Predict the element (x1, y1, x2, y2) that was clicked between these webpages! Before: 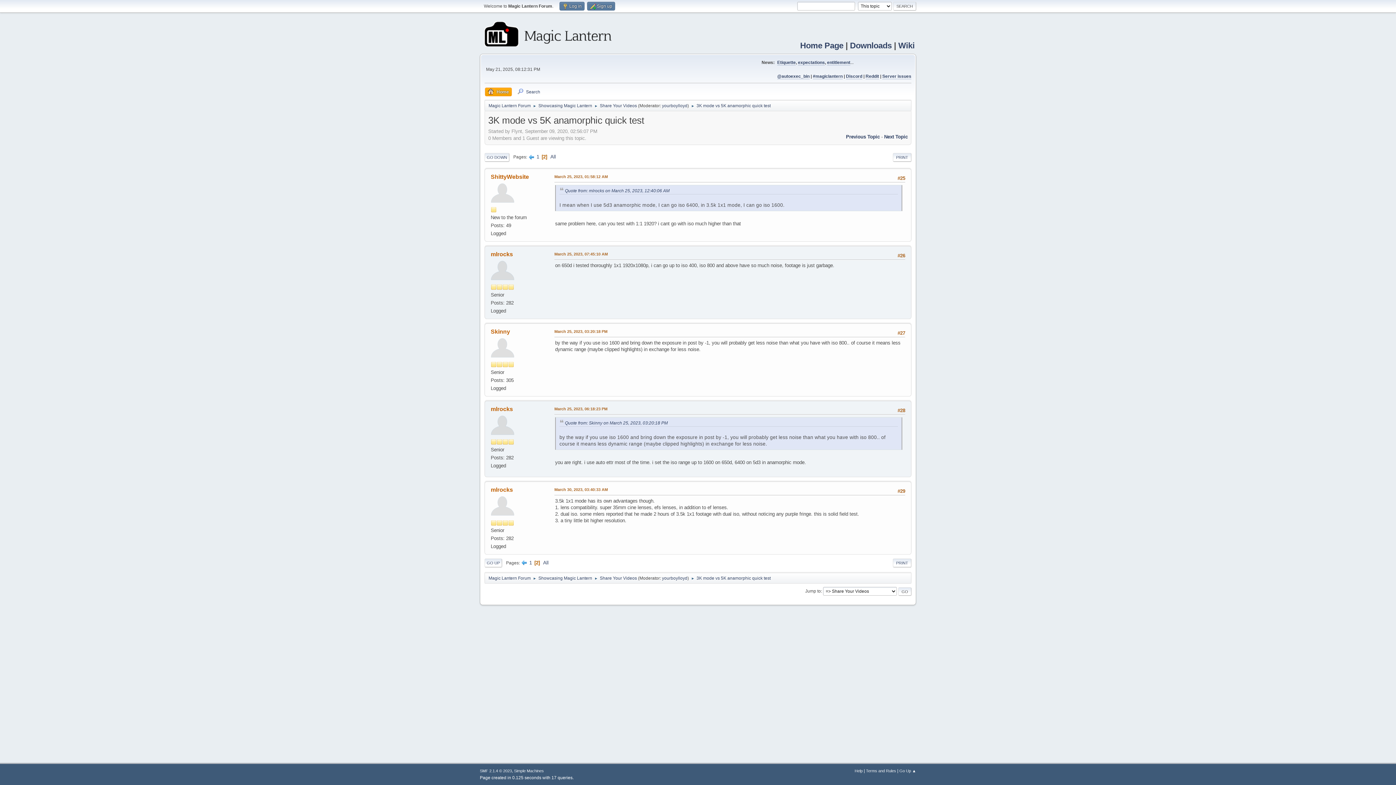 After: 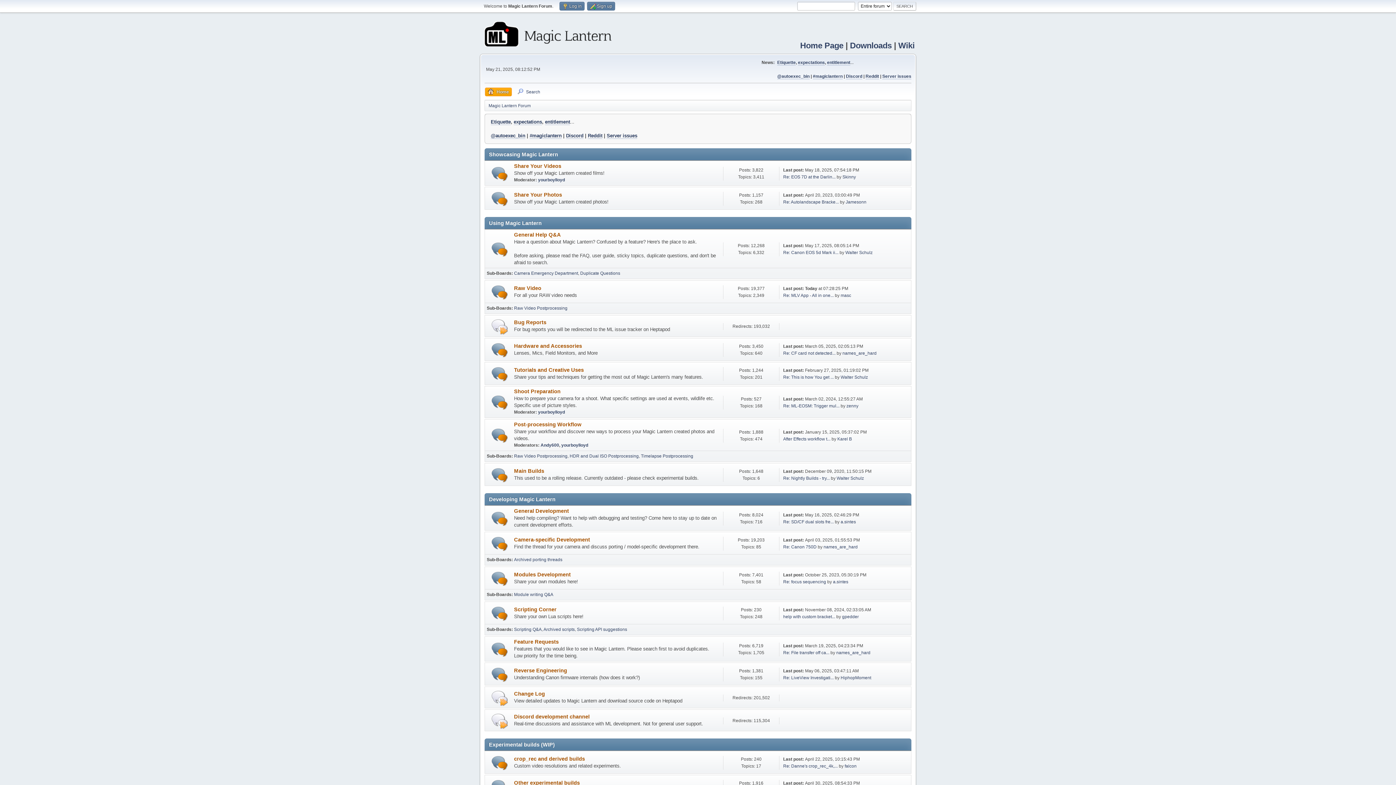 Action: bbox: (488, 572, 530, 582) label: Magic Lantern Forum